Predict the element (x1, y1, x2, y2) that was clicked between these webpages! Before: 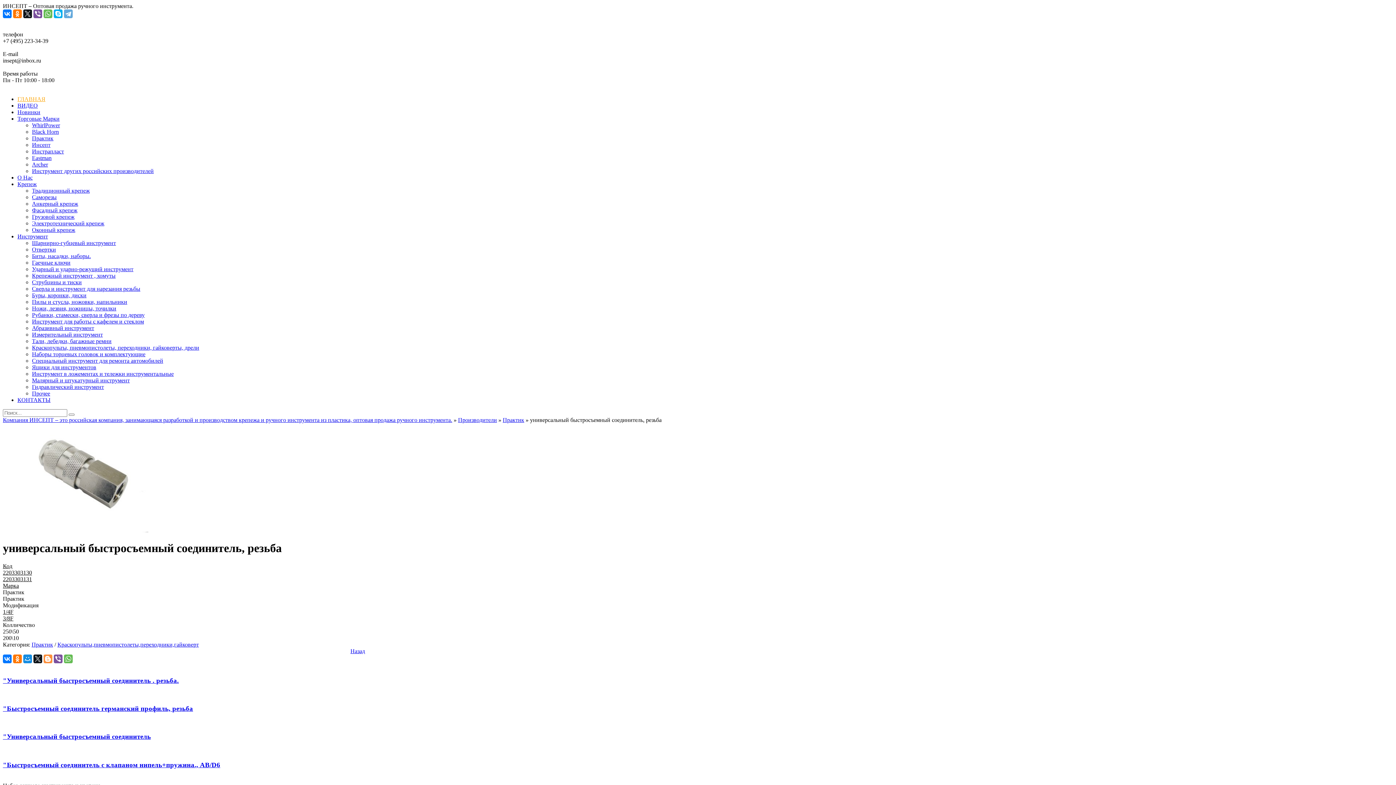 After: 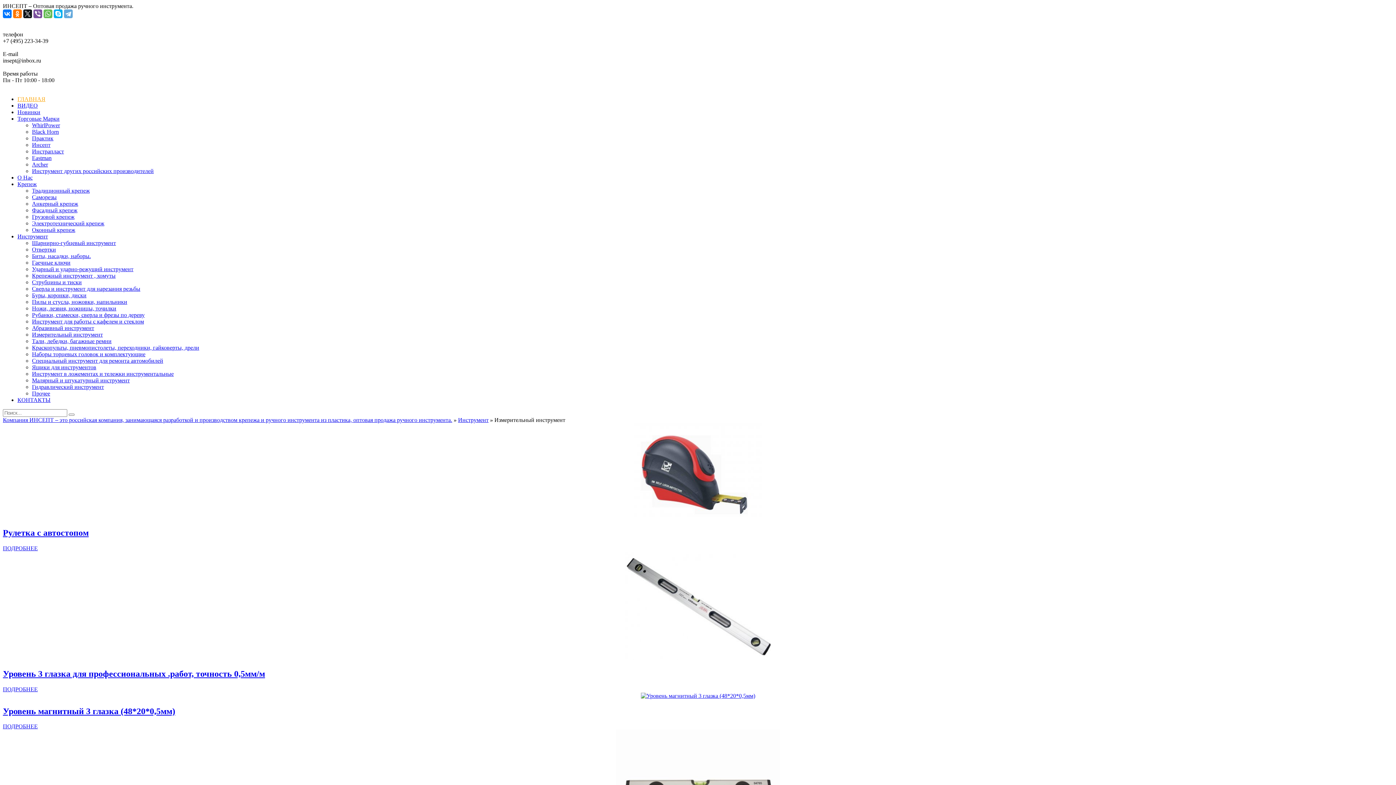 Action: label: Измерительный инструмент bbox: (32, 331, 102, 337)